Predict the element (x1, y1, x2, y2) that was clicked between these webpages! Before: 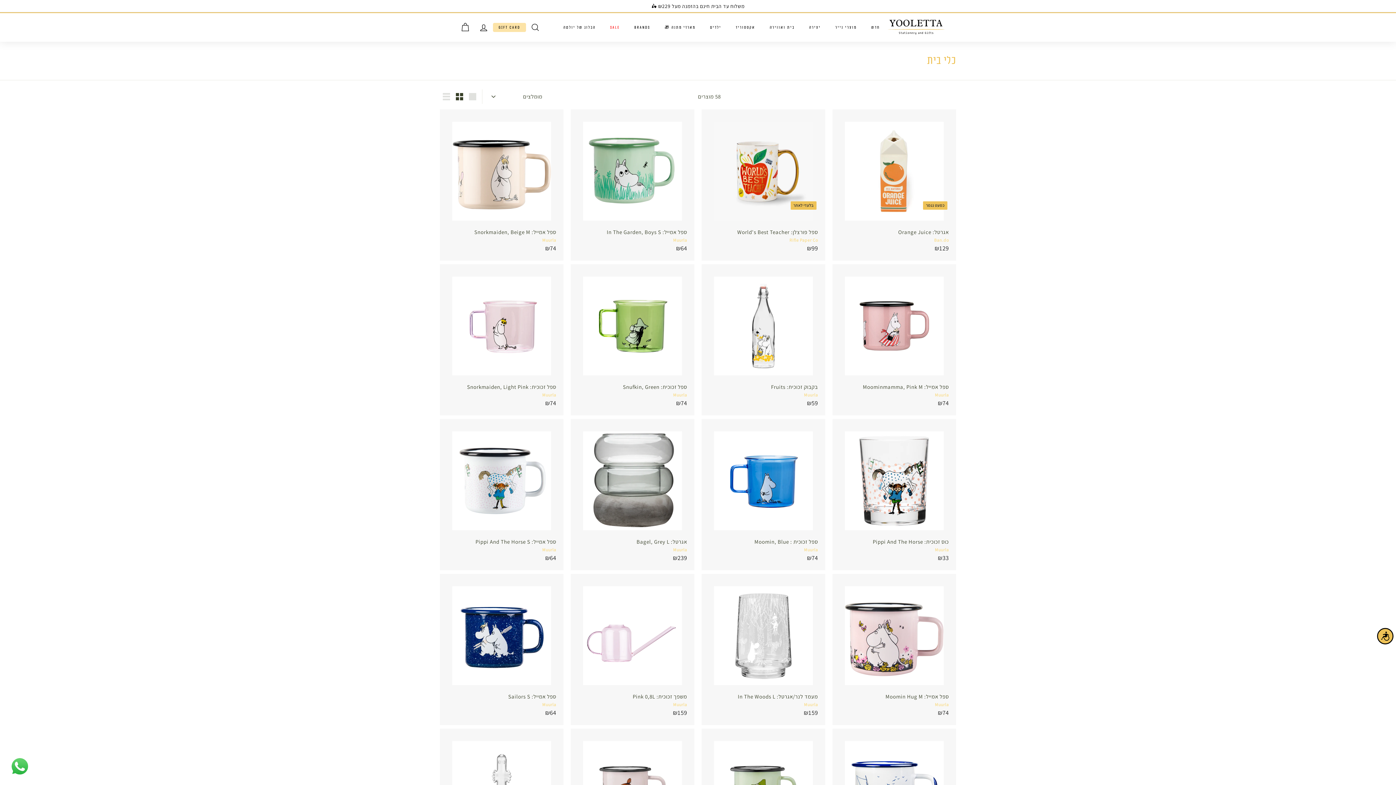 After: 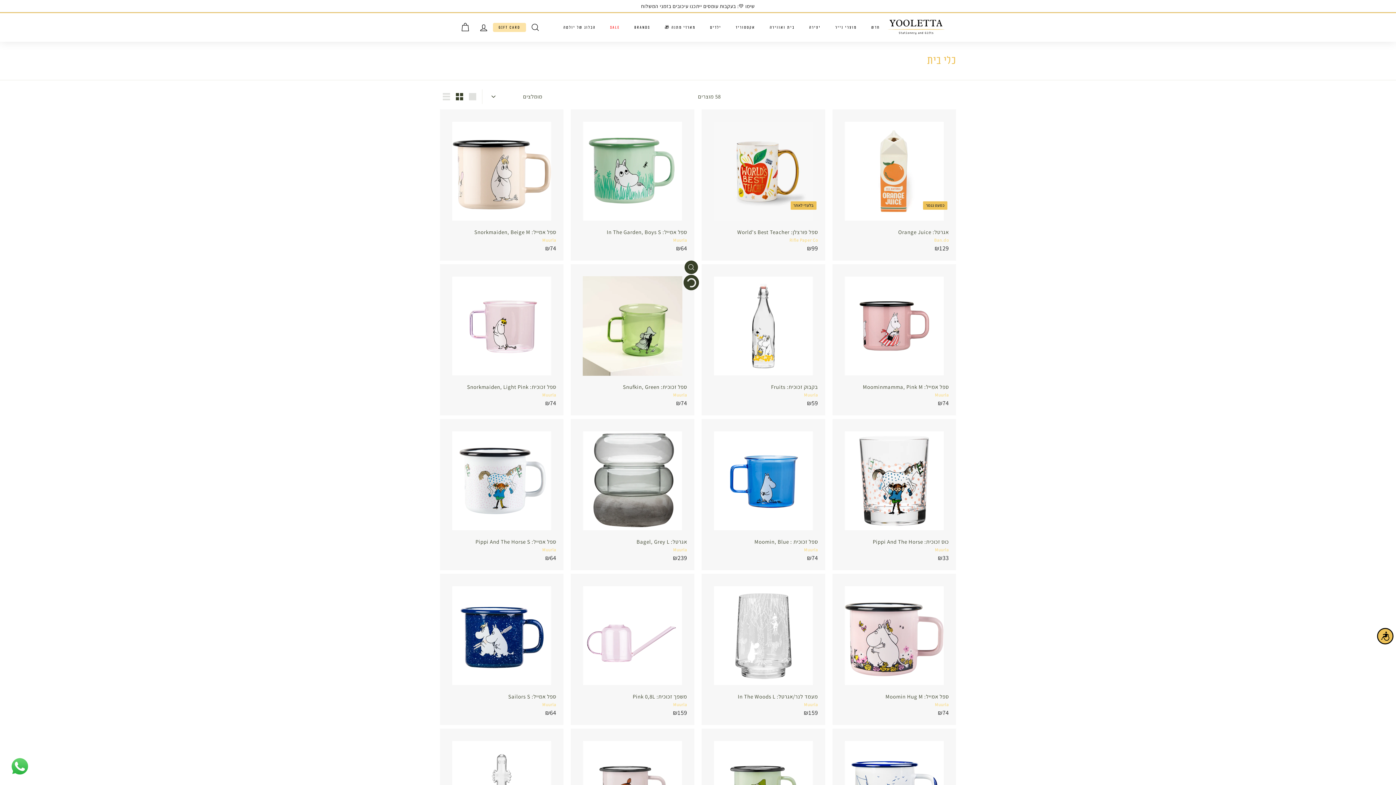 Action: label: הוספה לסל bbox: (684, 277, 698, 291)